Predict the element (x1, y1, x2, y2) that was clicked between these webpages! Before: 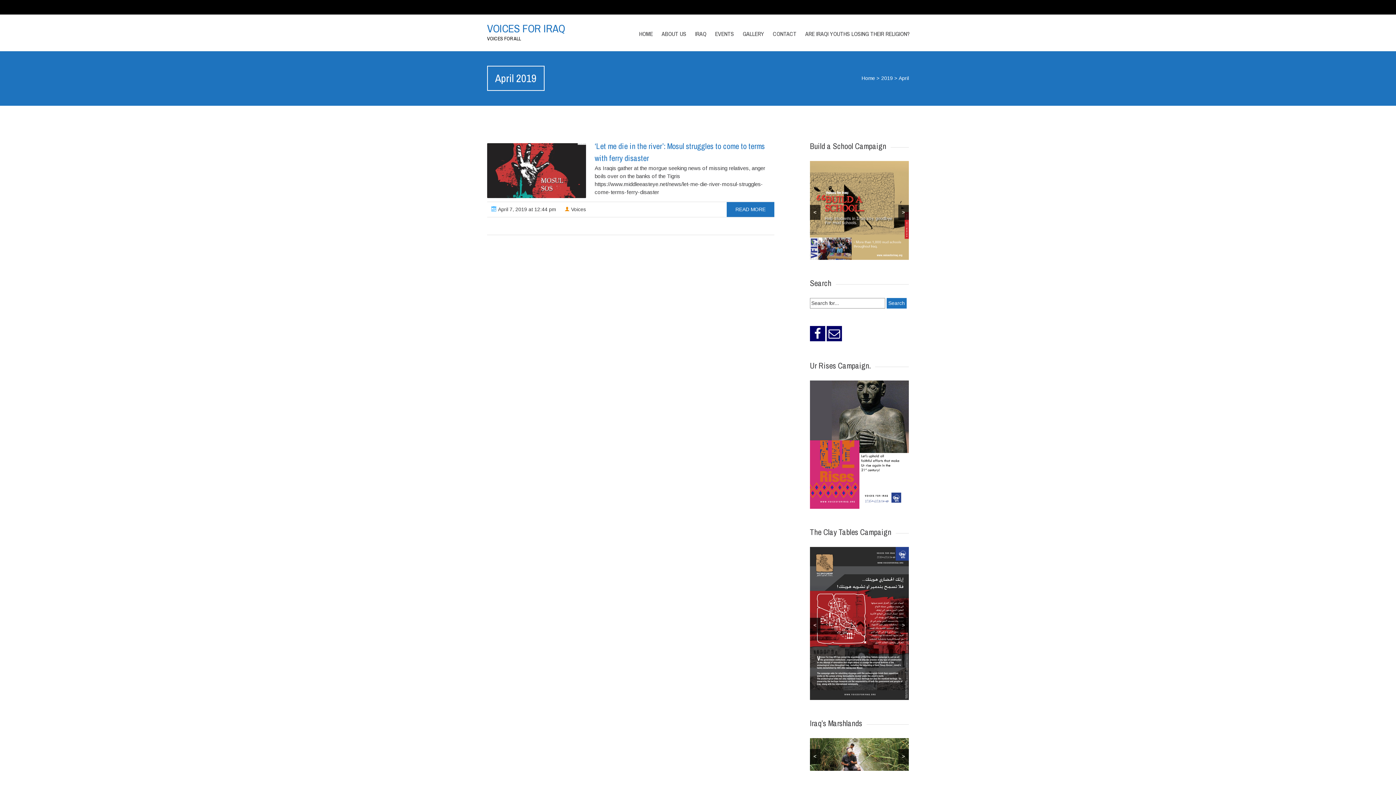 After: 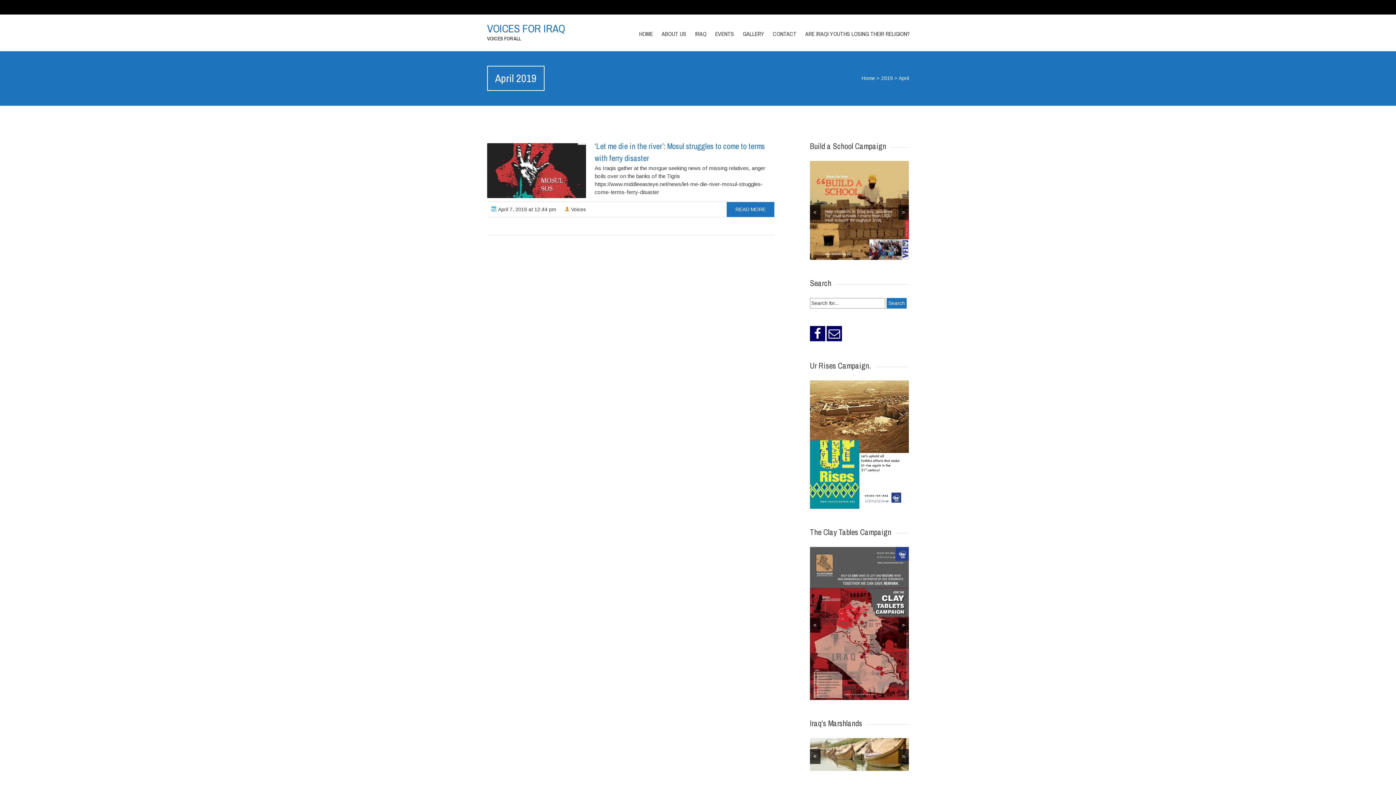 Action: bbox: (898, 205, 909, 220) label: >